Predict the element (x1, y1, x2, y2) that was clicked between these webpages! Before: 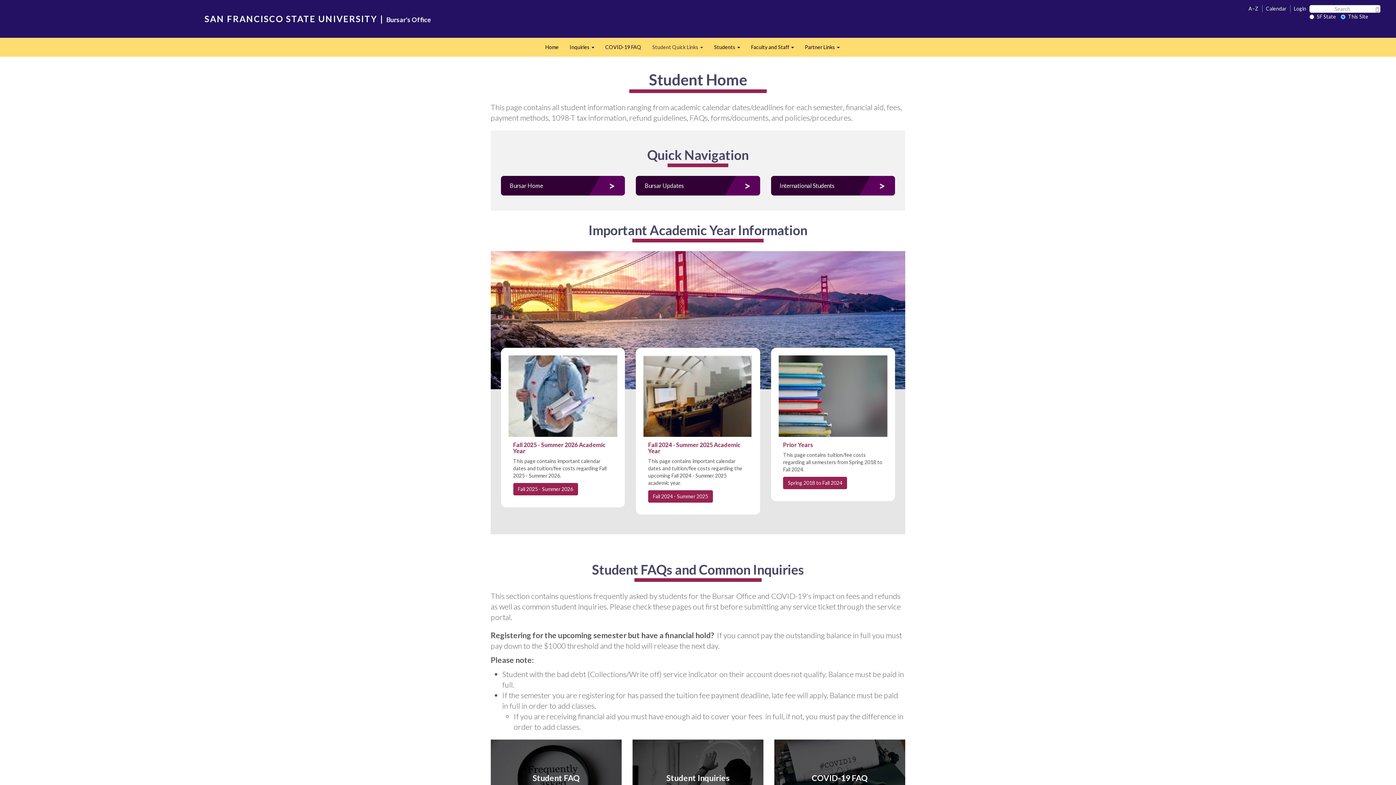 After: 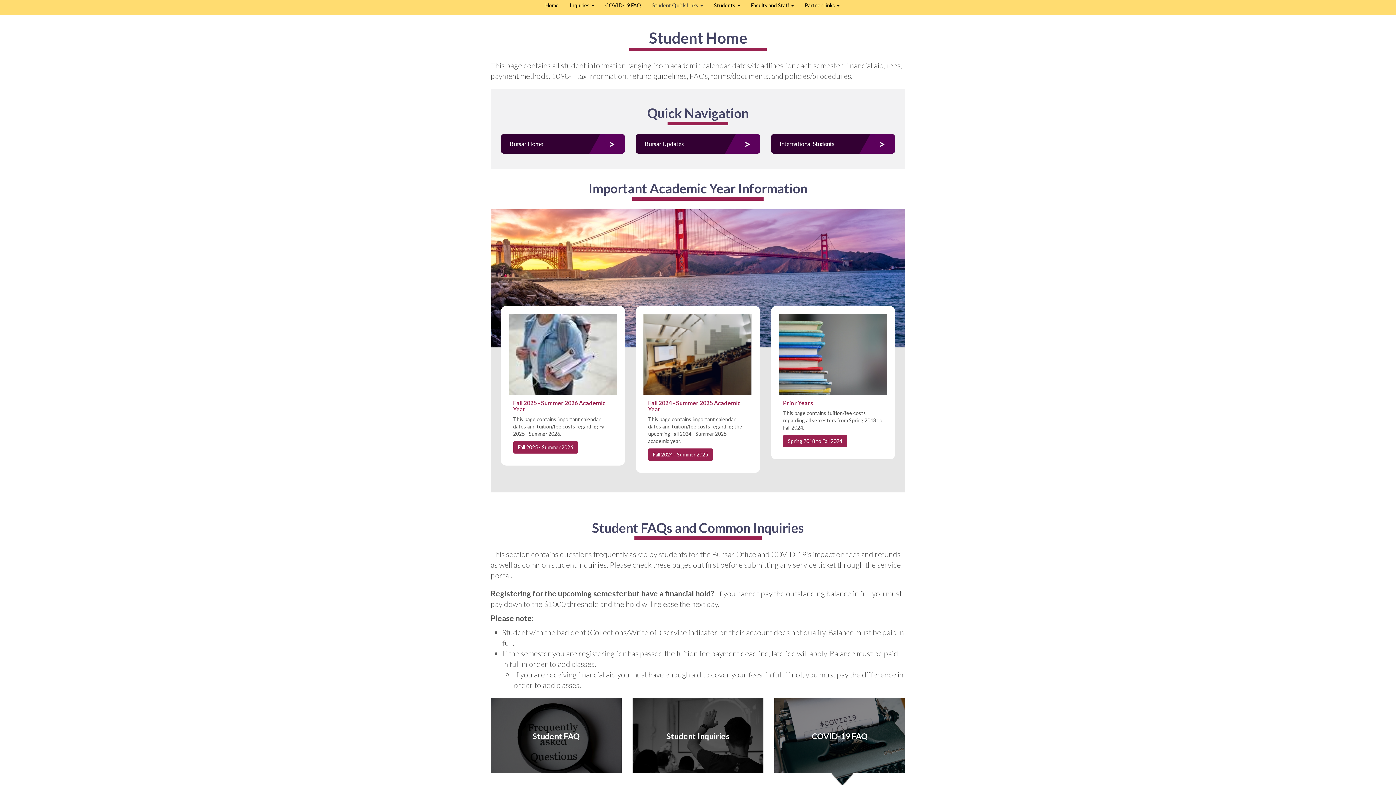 Action: bbox: (774, 740, 905, 827) label: COVID-19 FAQ